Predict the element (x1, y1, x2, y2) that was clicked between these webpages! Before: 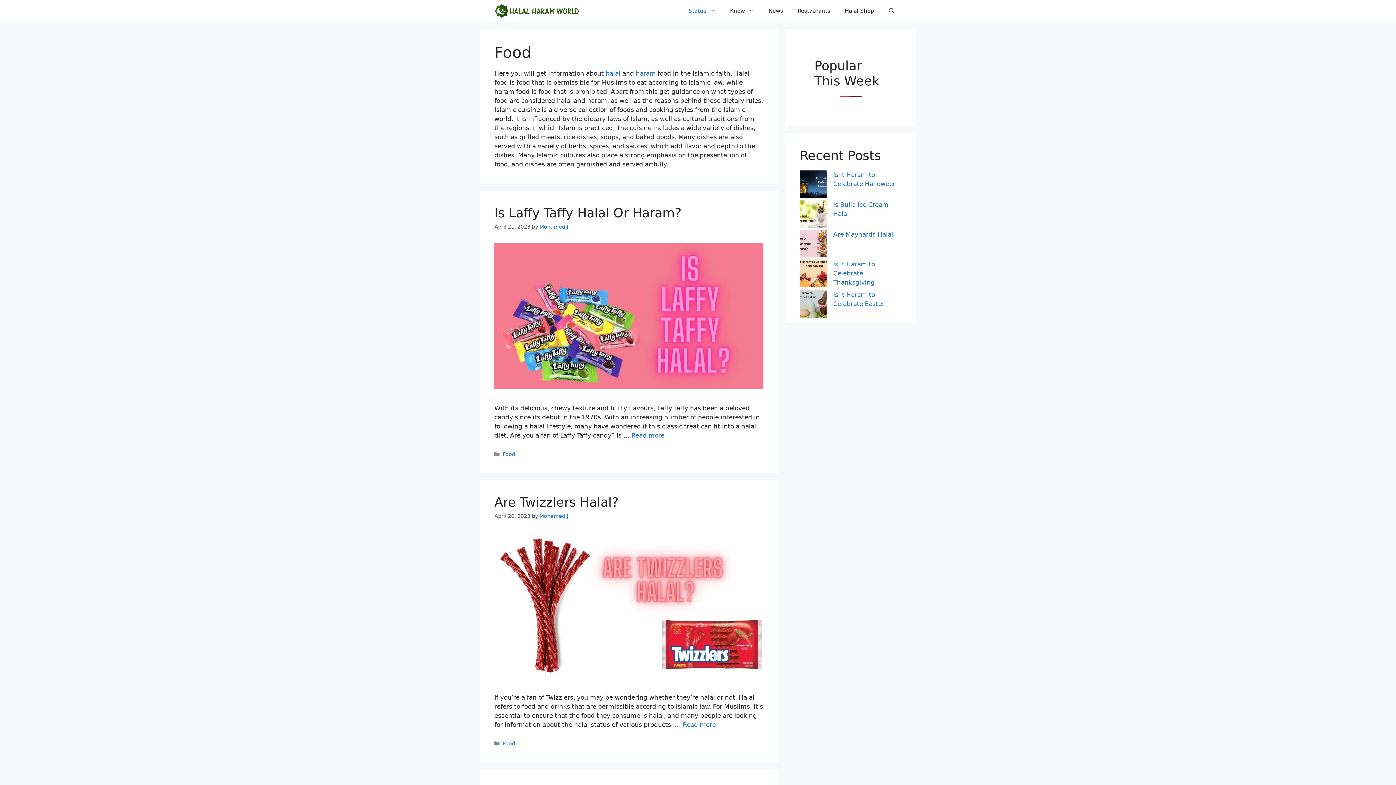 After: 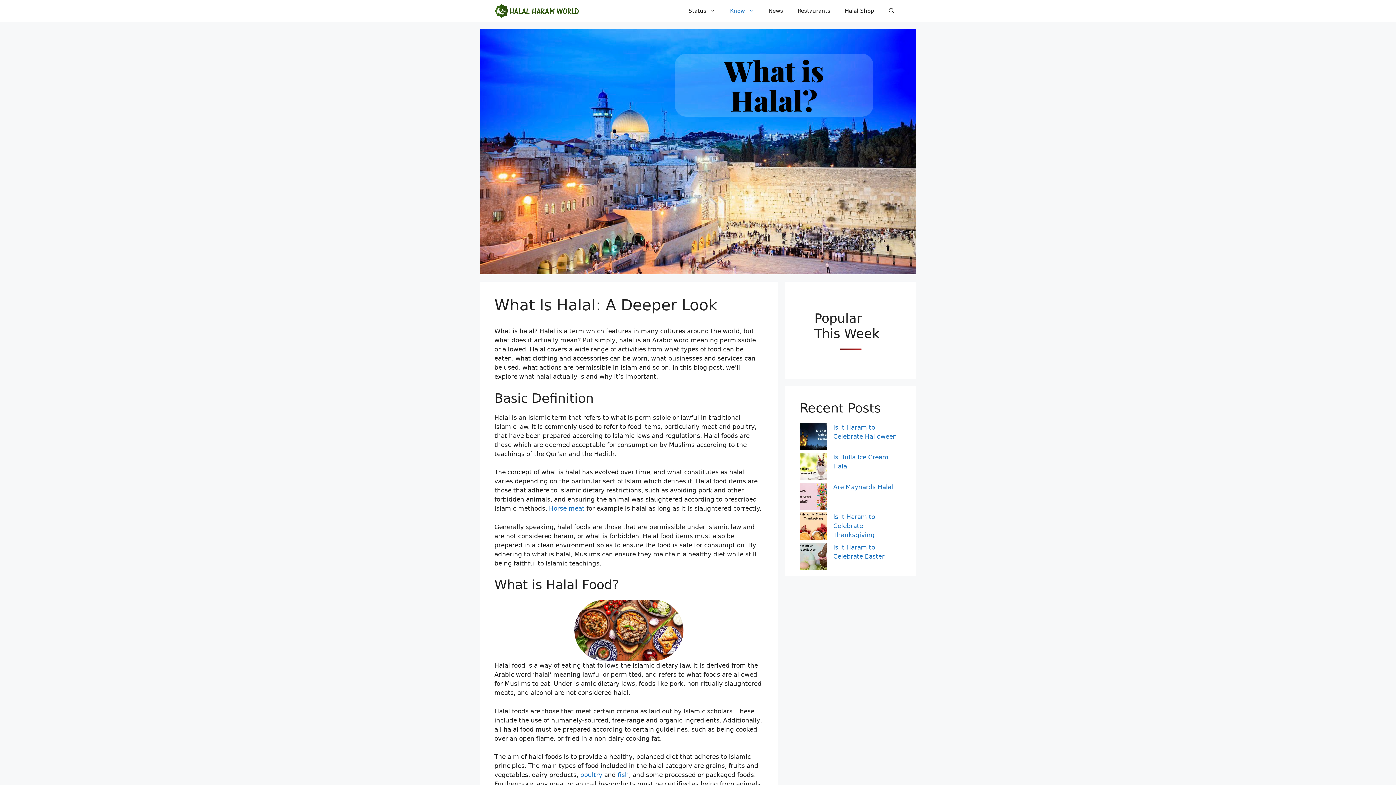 Action: bbox: (605, 69, 620, 77) label: halal